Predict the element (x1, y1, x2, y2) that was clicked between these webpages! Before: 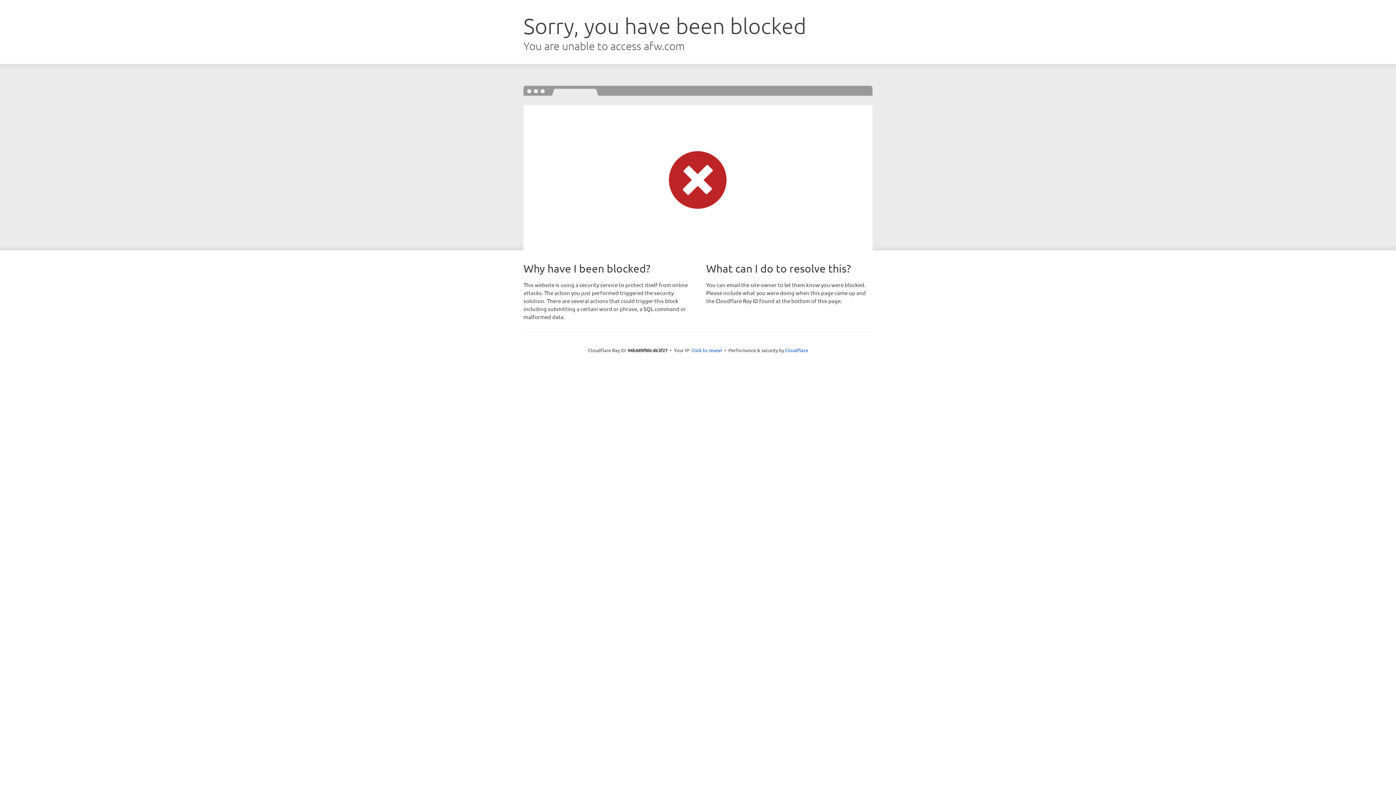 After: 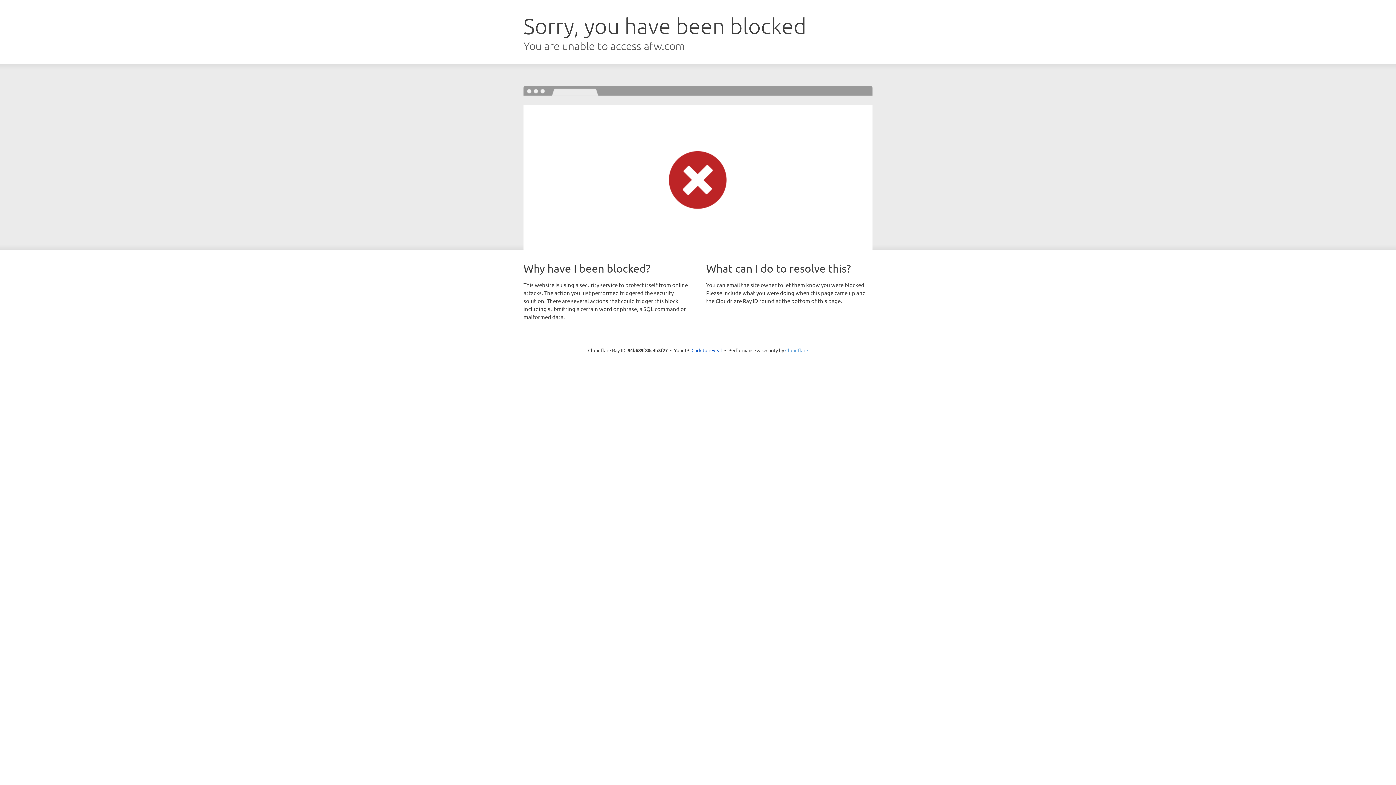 Action: label: Cloudflare bbox: (785, 347, 808, 353)